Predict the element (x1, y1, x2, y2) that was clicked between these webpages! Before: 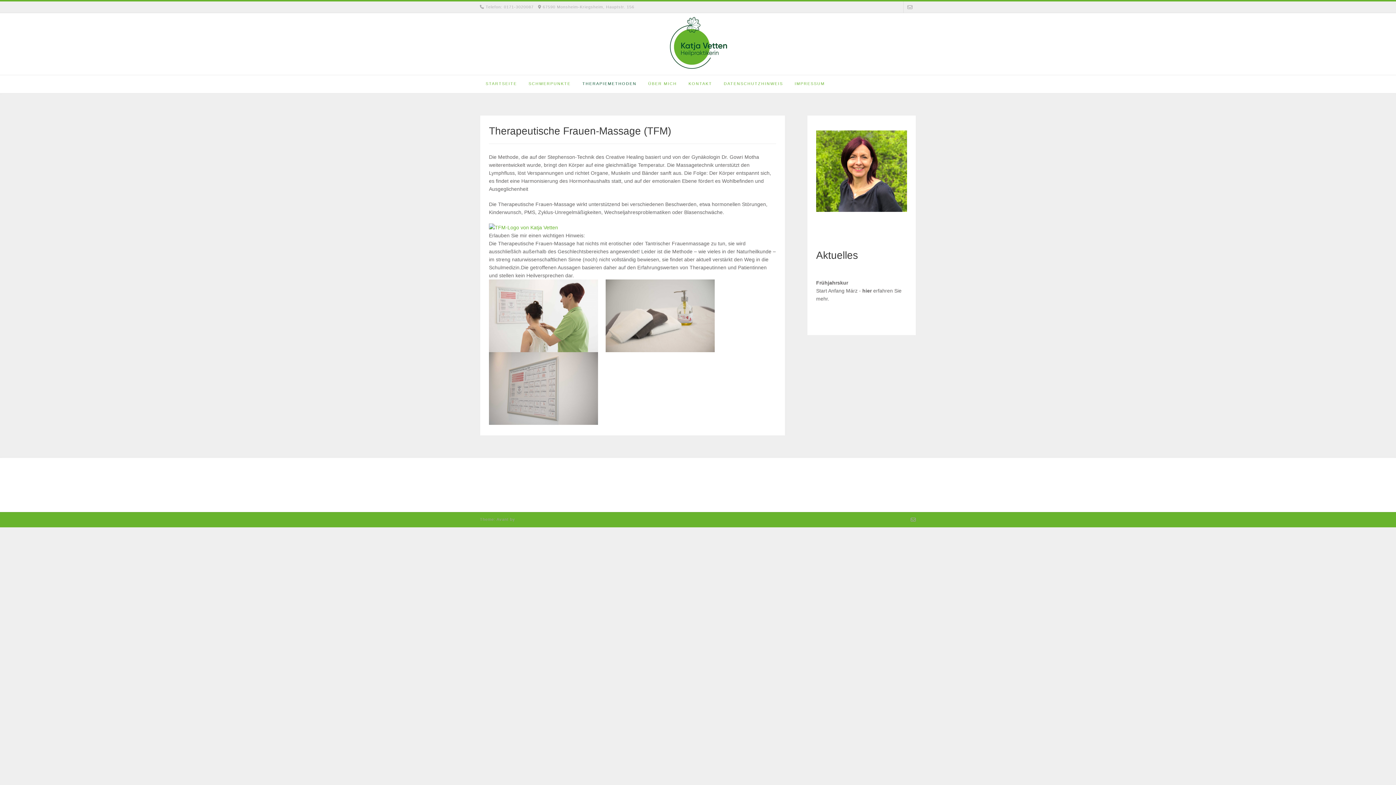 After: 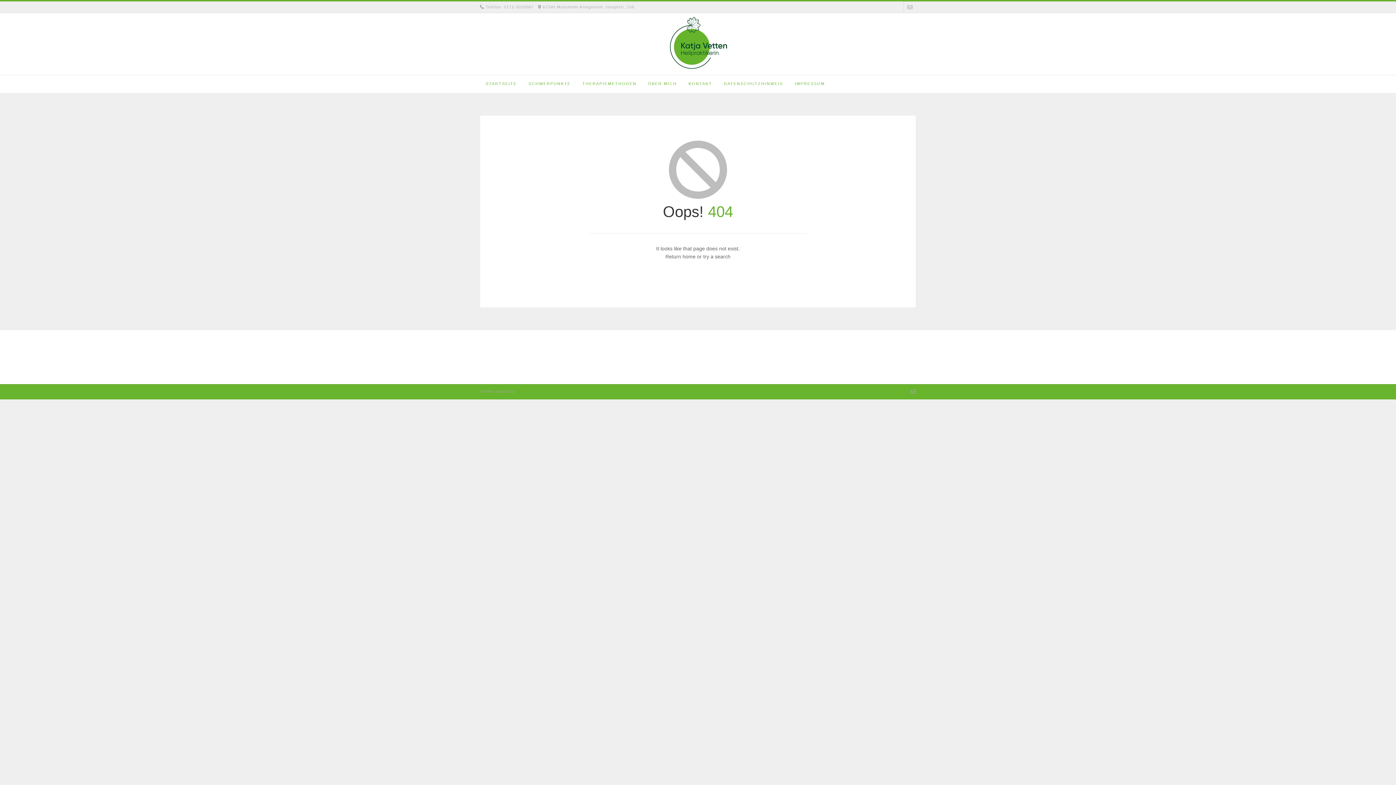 Action: bbox: (862, 287, 872, 293) label: hier